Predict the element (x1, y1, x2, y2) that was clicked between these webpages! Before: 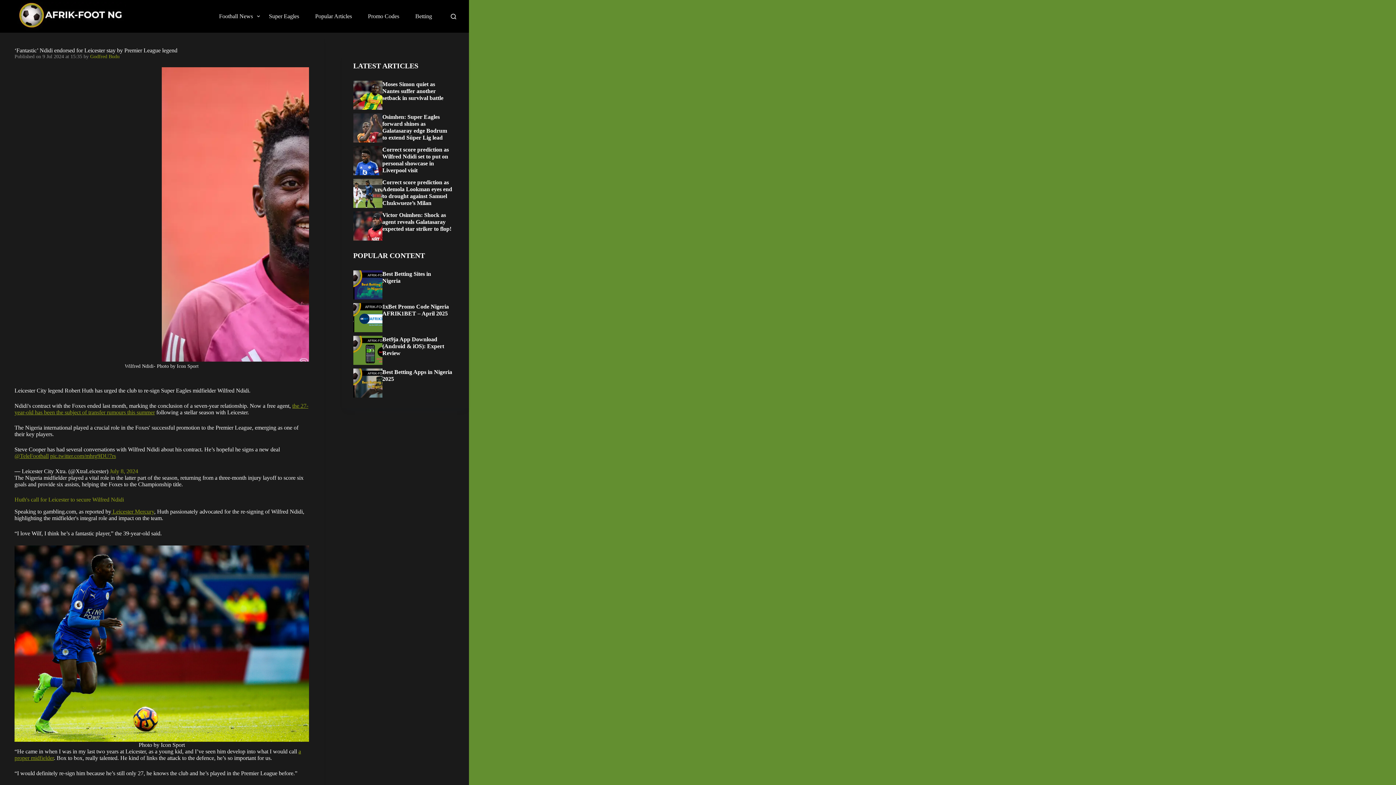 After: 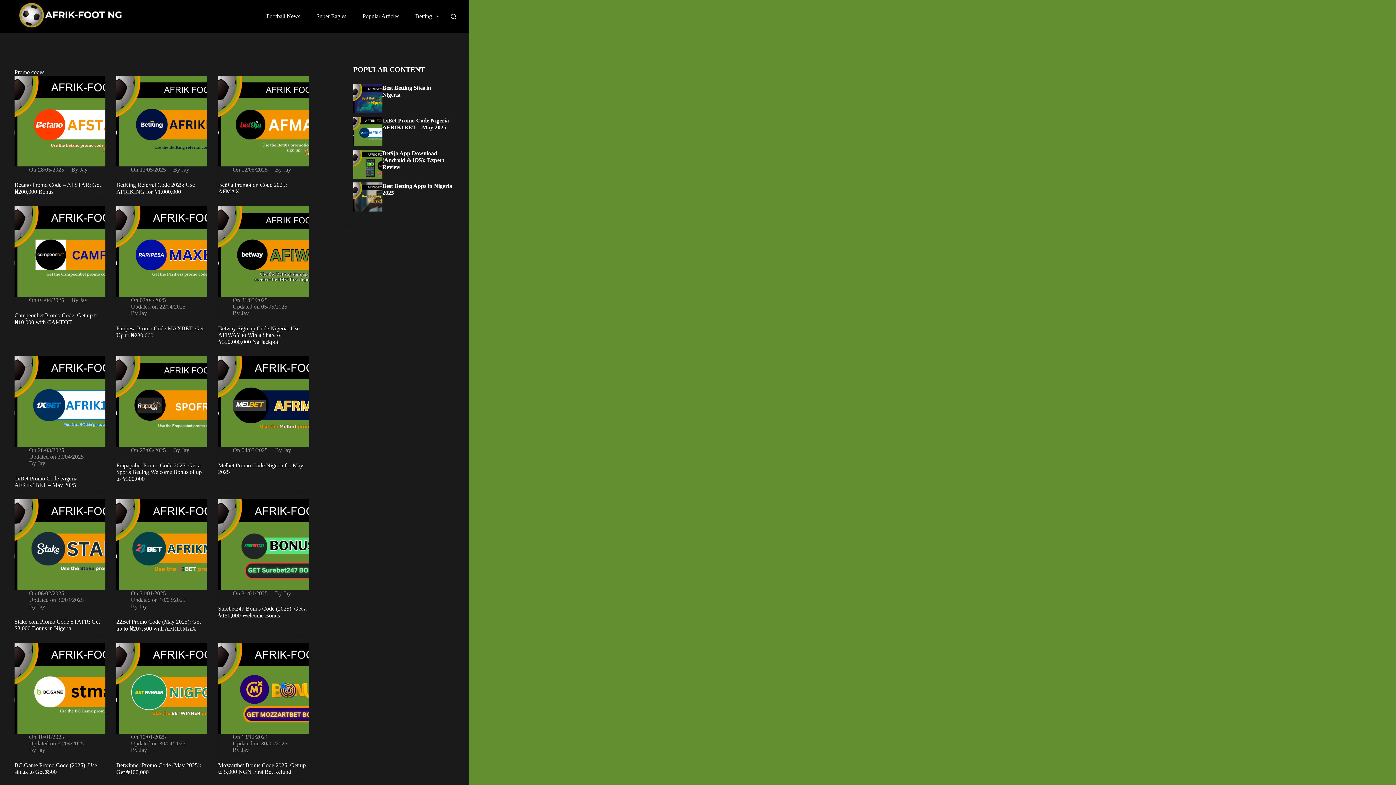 Action: label: Promo Codes bbox: (363, 0, 410, 32)